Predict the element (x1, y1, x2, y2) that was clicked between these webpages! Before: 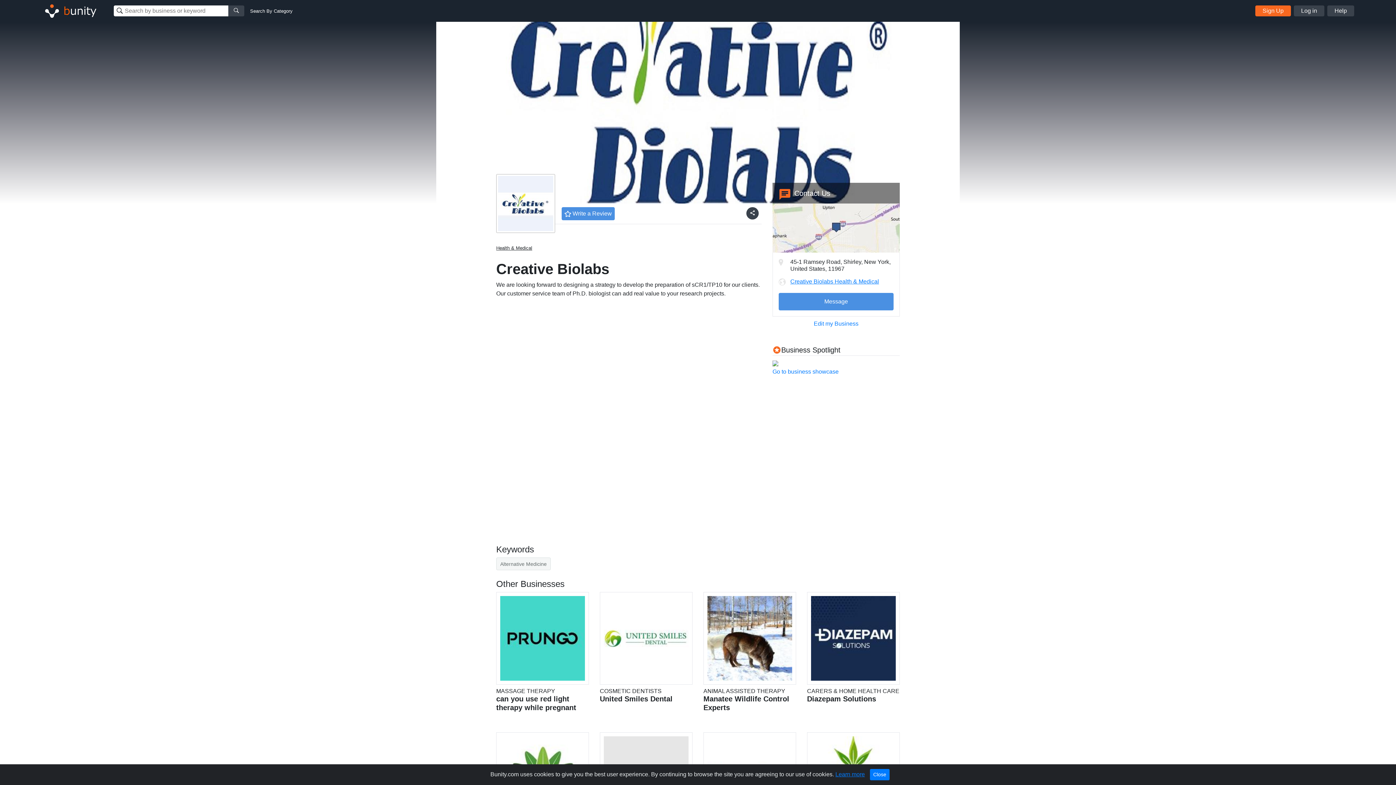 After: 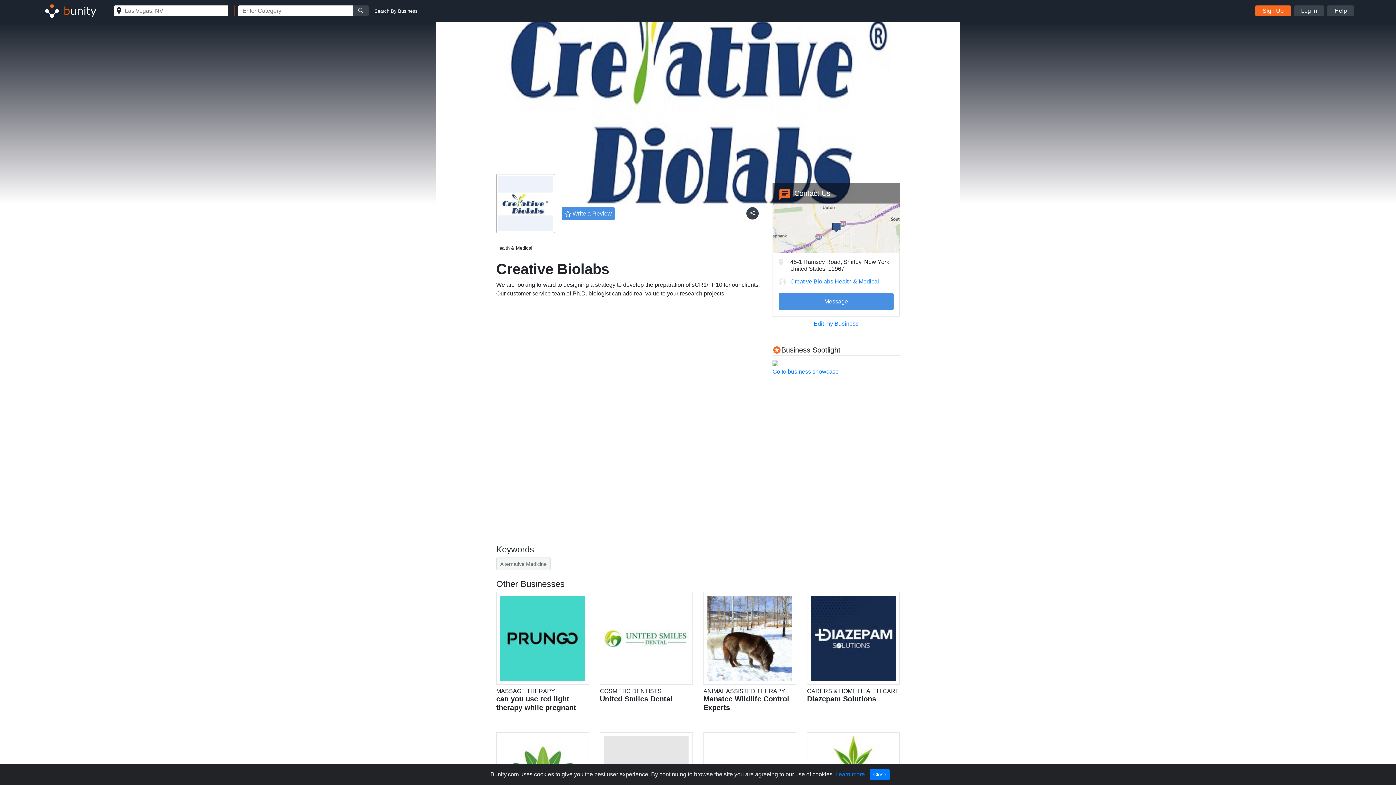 Action: bbox: (250, 7, 292, 14) label: Search By Category